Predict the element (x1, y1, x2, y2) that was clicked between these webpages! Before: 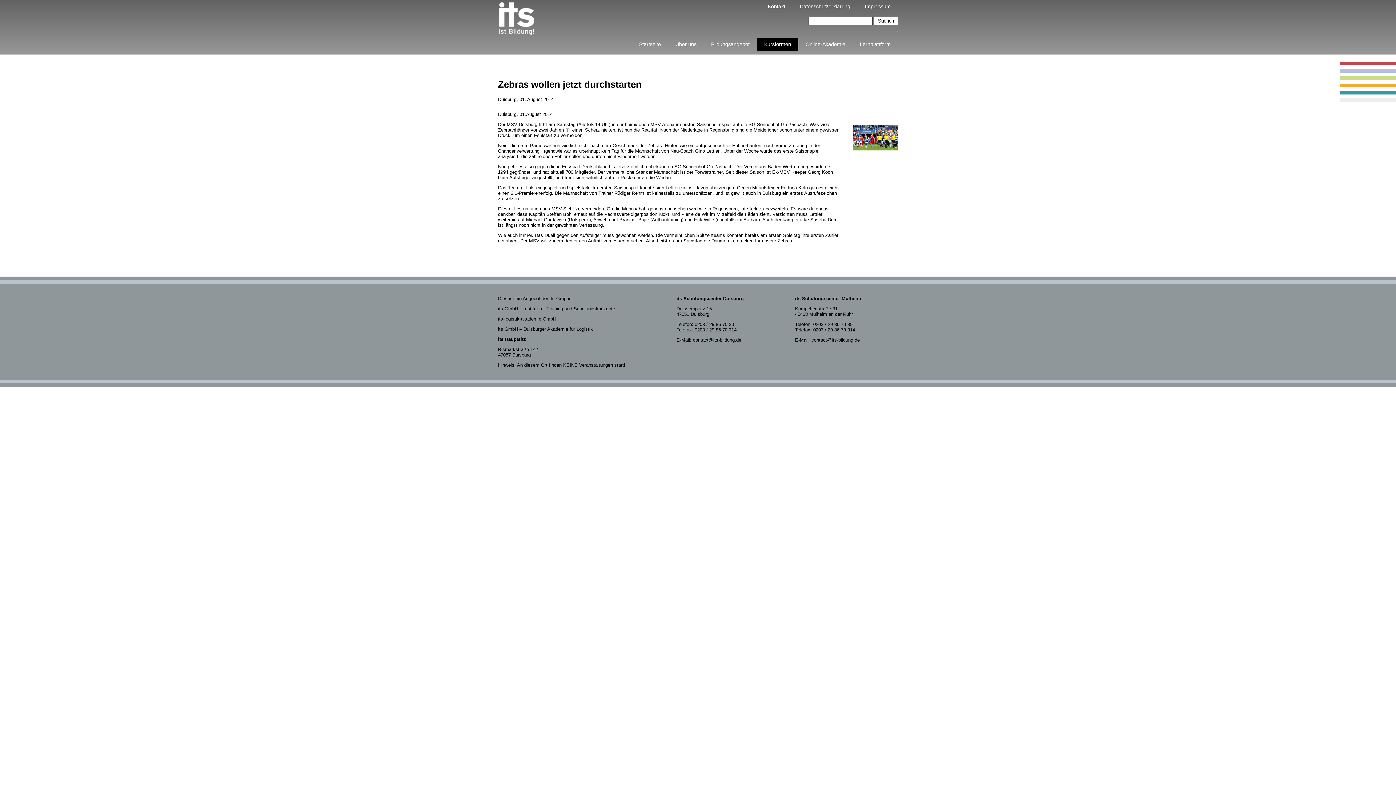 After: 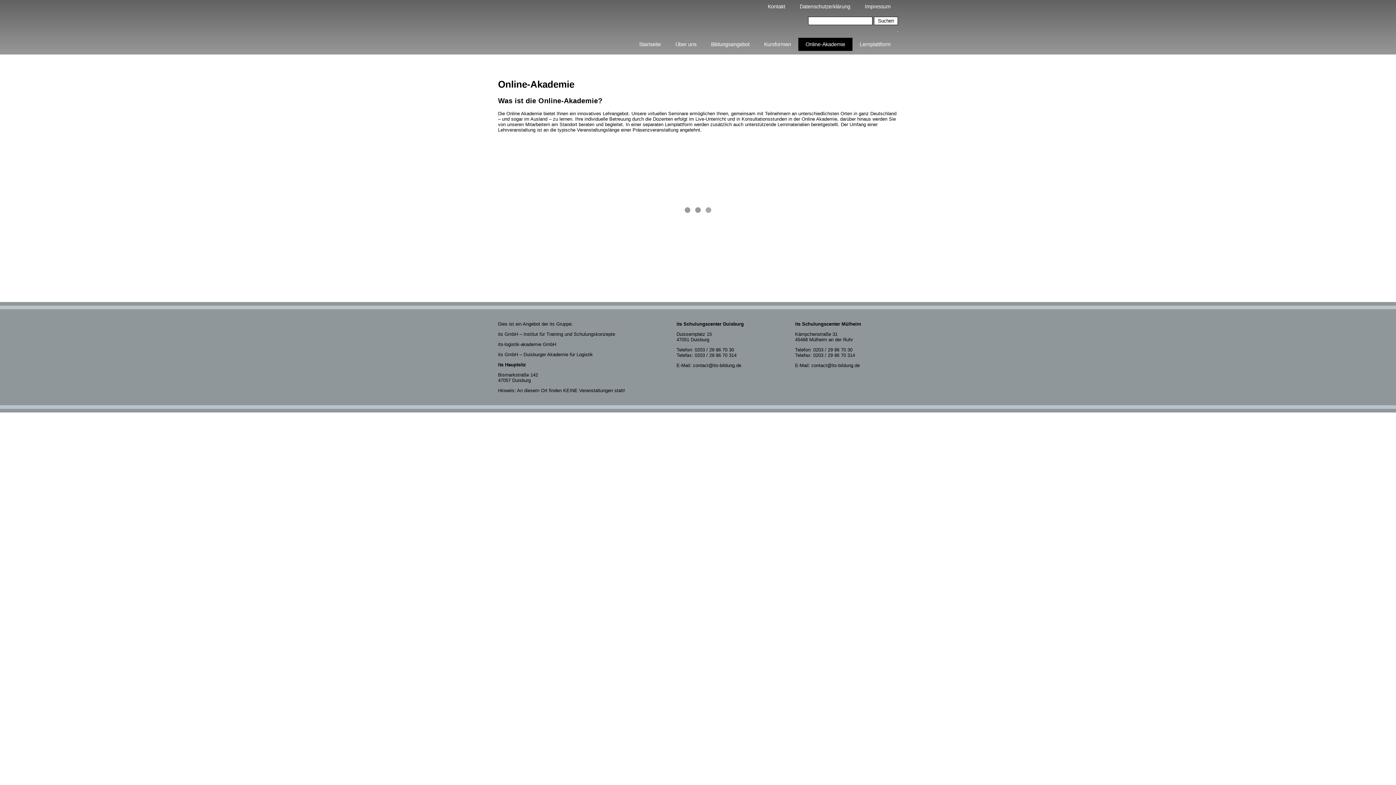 Action: label: Online-Akademie bbox: (798, 37, 852, 50)